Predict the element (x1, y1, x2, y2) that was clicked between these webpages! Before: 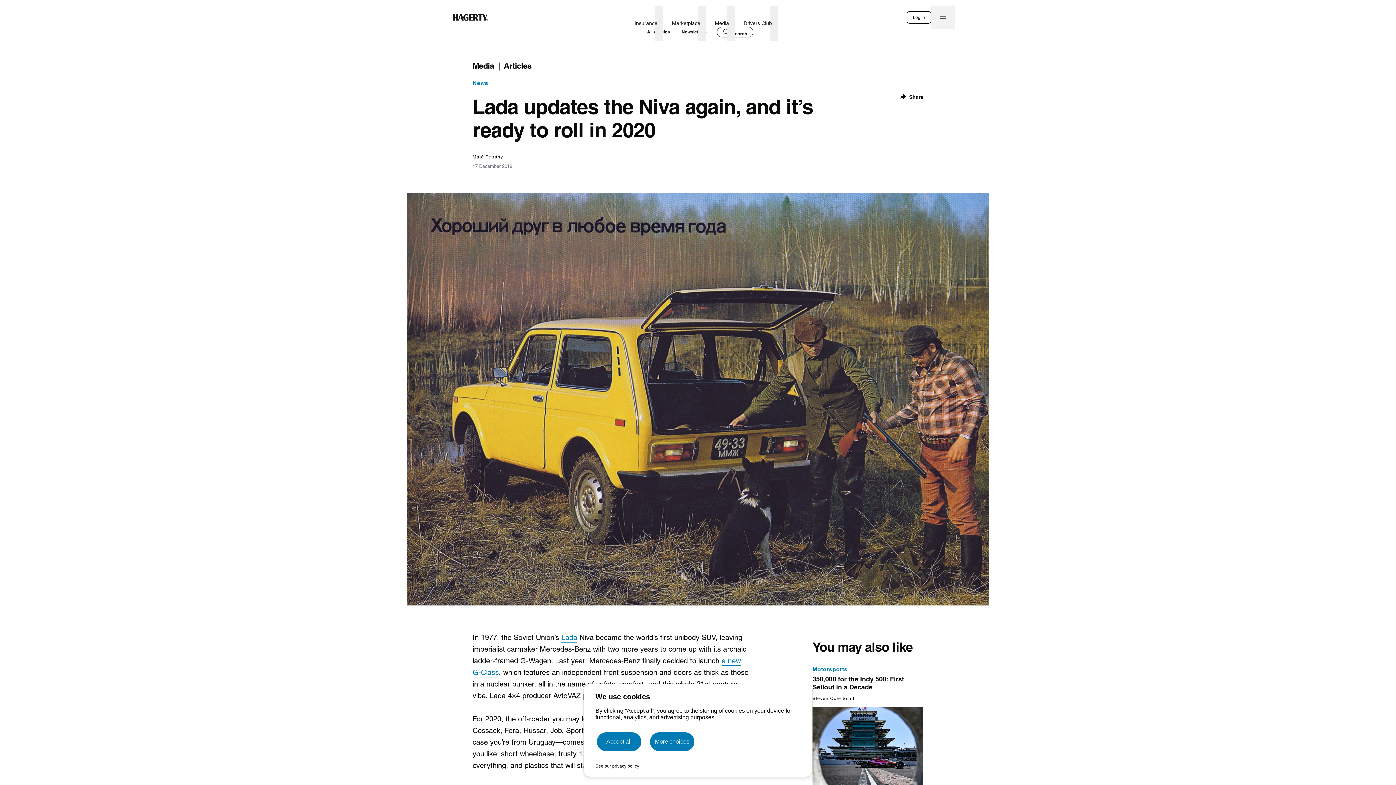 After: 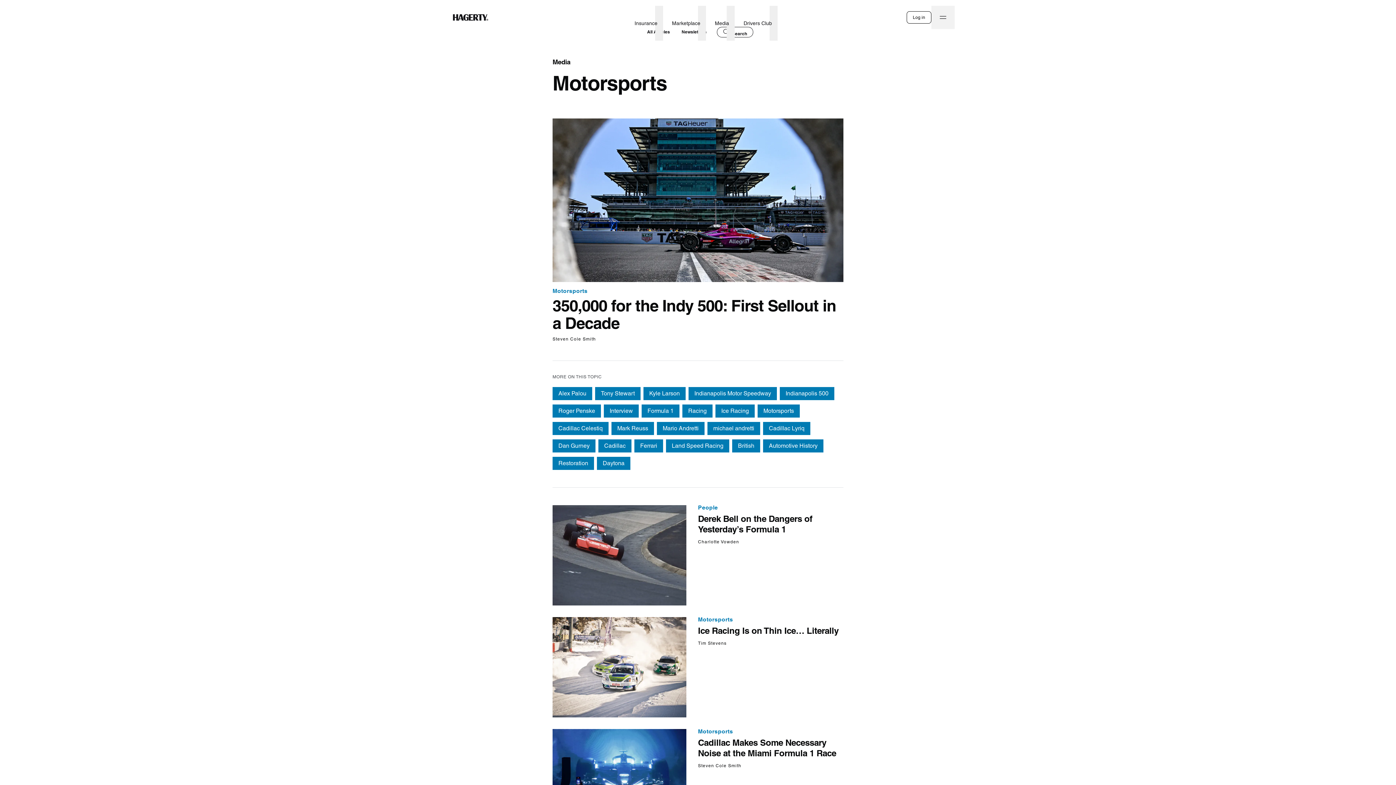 Action: label: Motorsports bbox: (812, 665, 923, 674)